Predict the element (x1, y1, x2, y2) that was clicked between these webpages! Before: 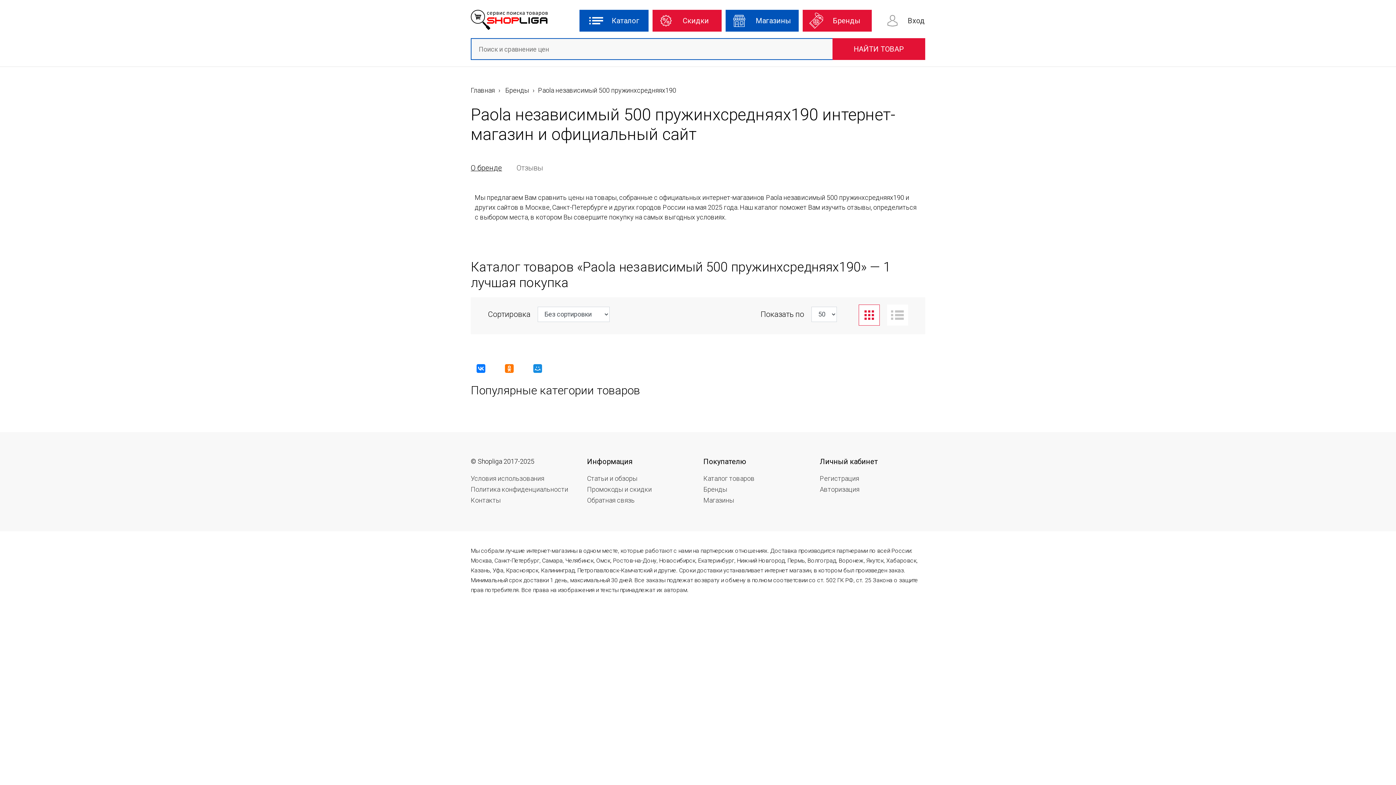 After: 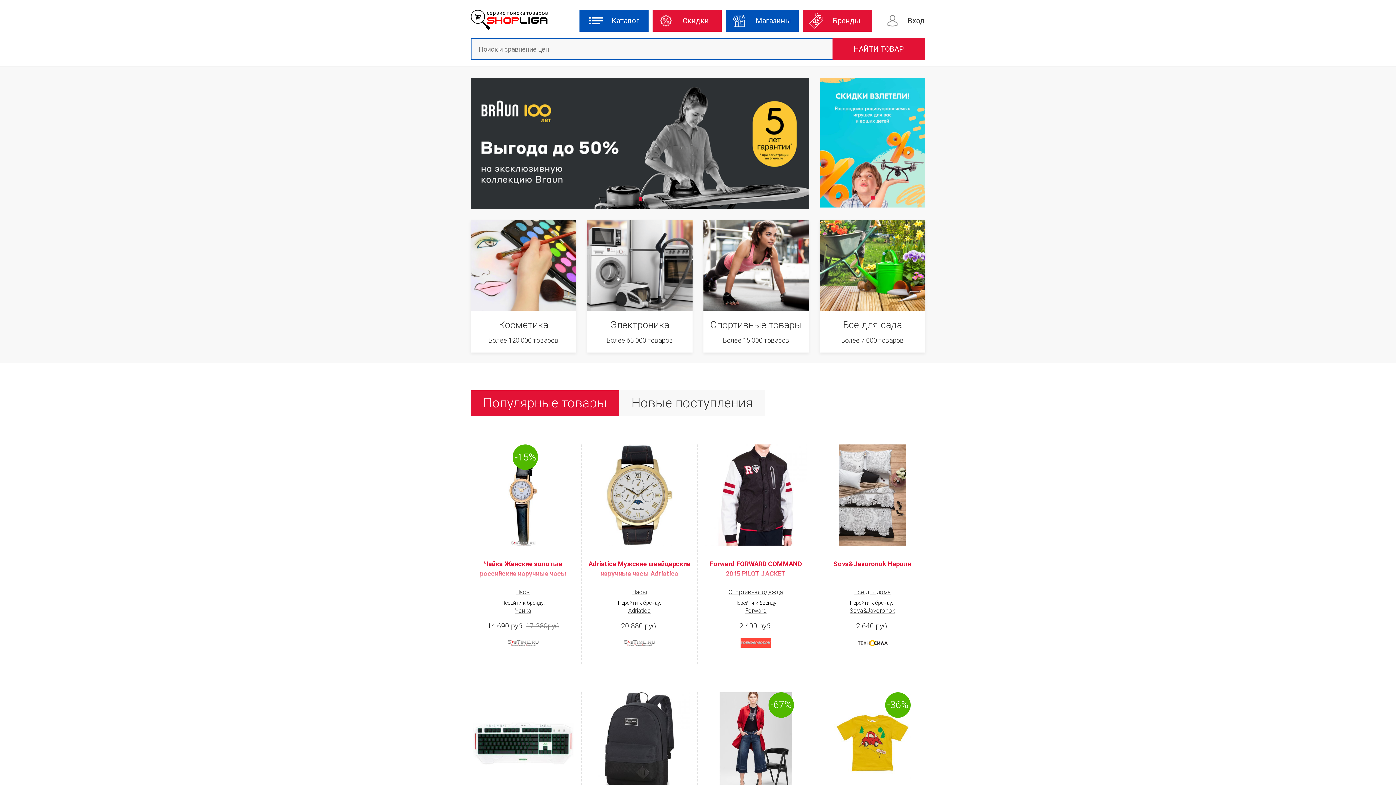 Action: bbox: (470, 9, 547, 31)